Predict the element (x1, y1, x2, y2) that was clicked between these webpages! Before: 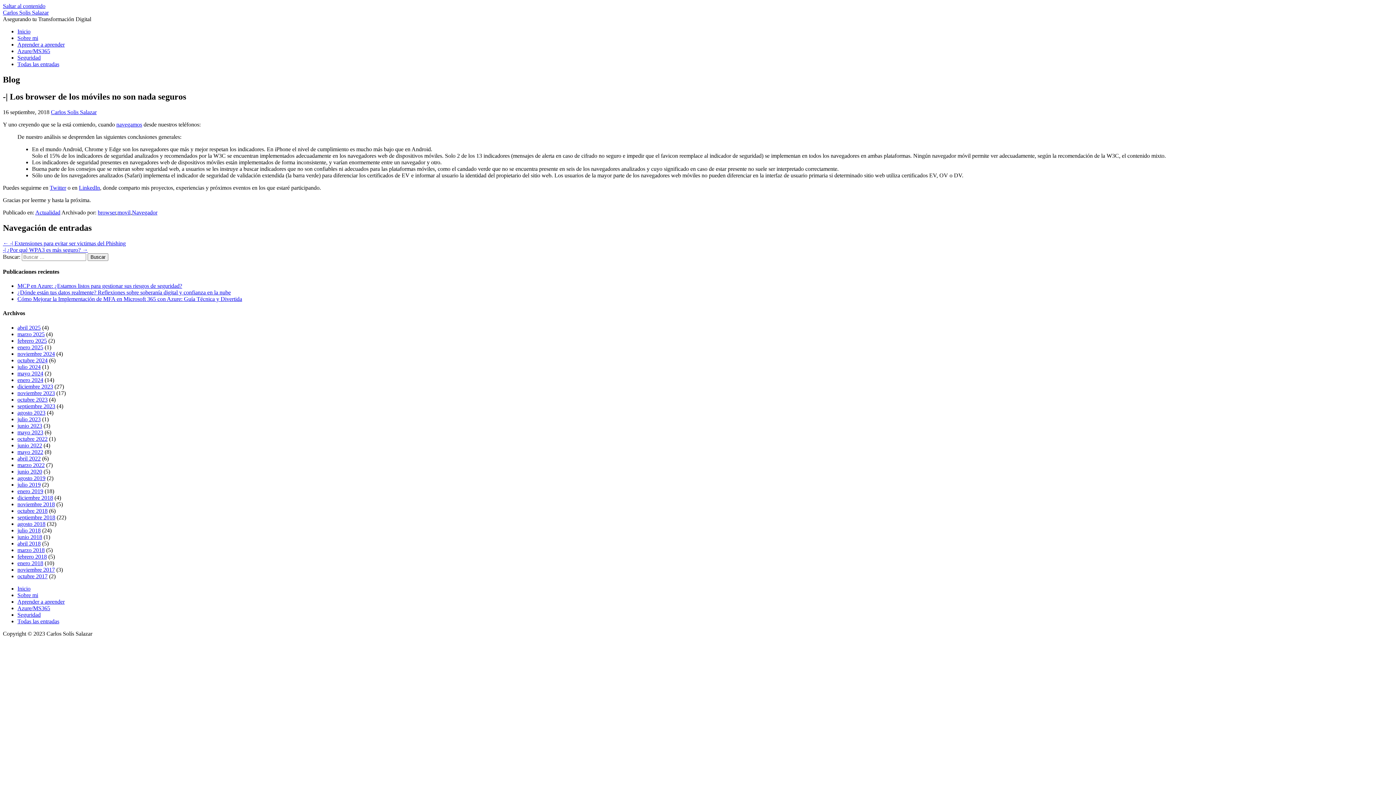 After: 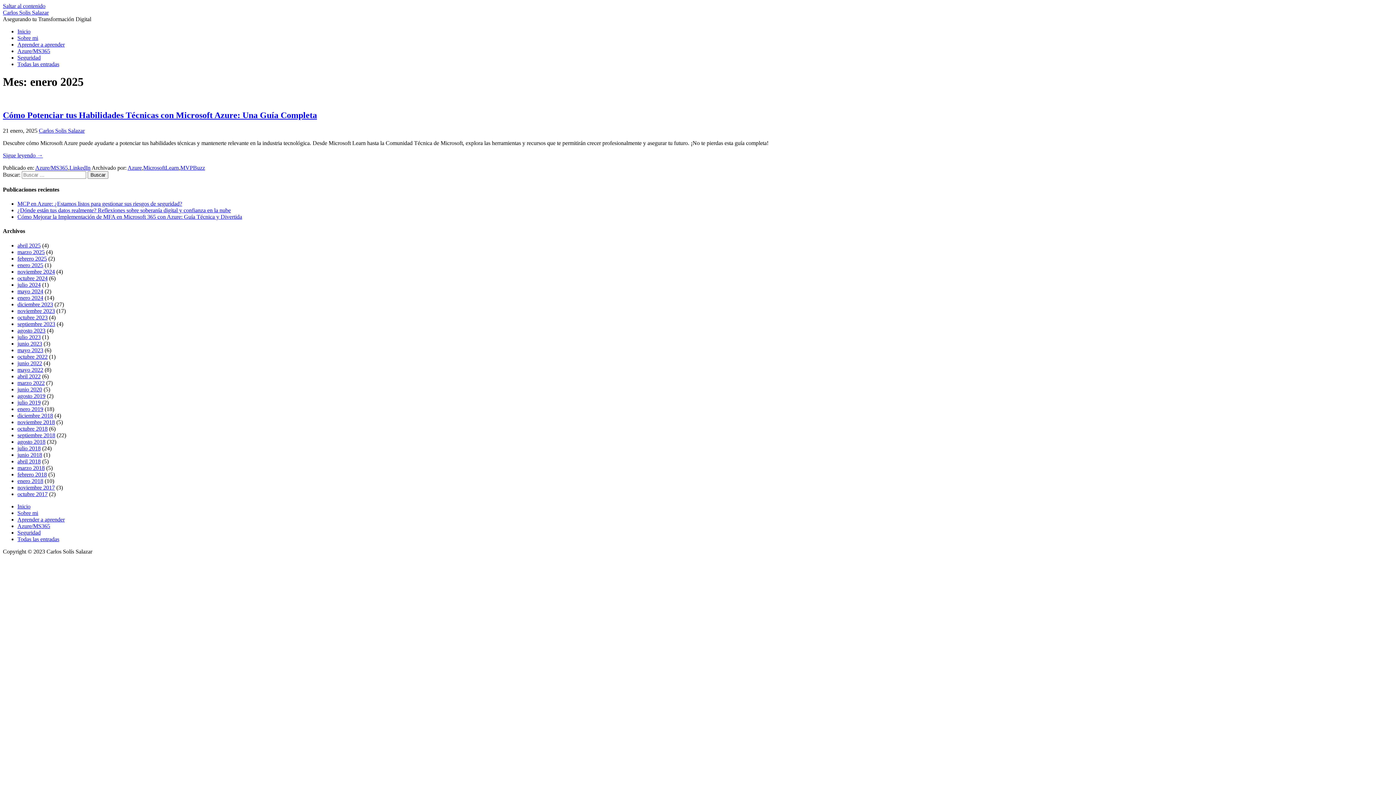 Action: label: enero 2025 bbox: (17, 344, 43, 350)